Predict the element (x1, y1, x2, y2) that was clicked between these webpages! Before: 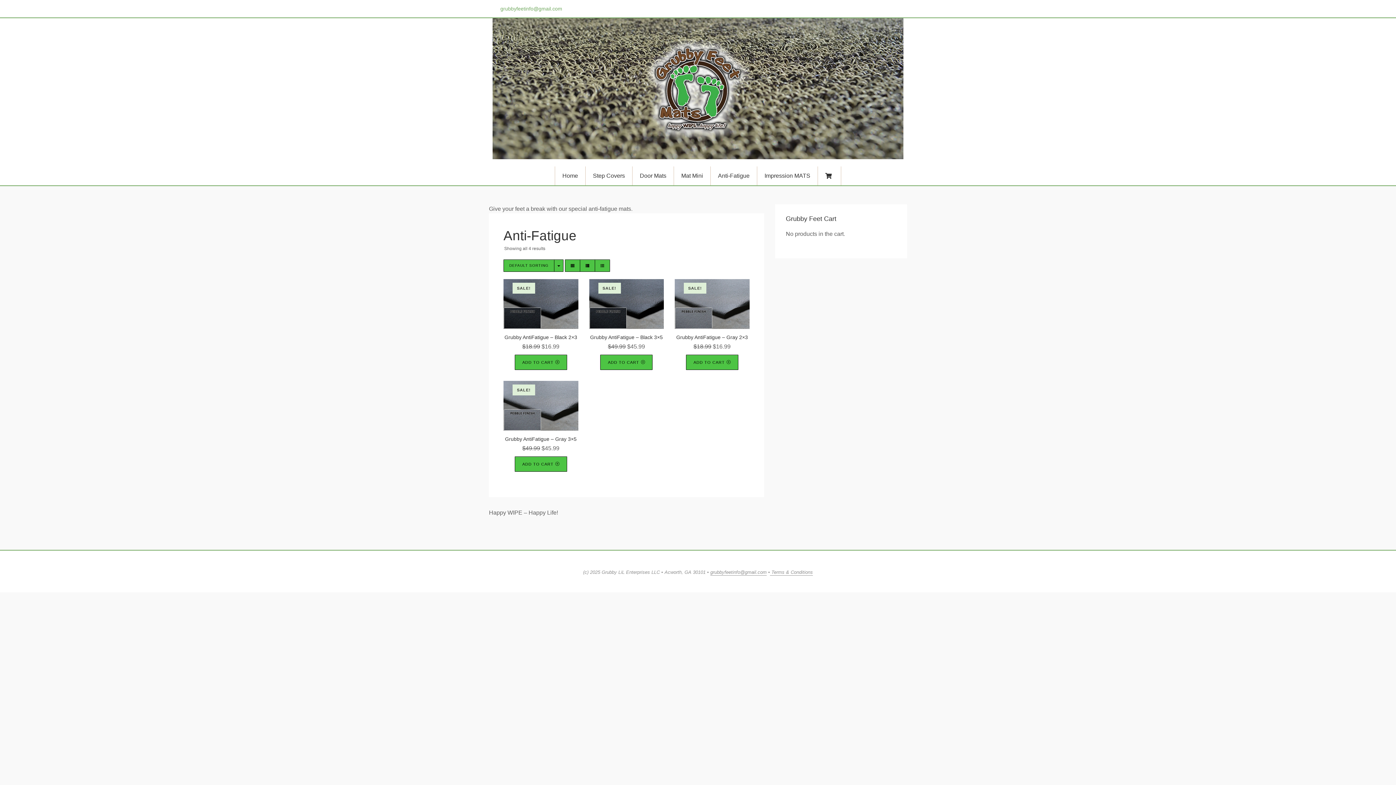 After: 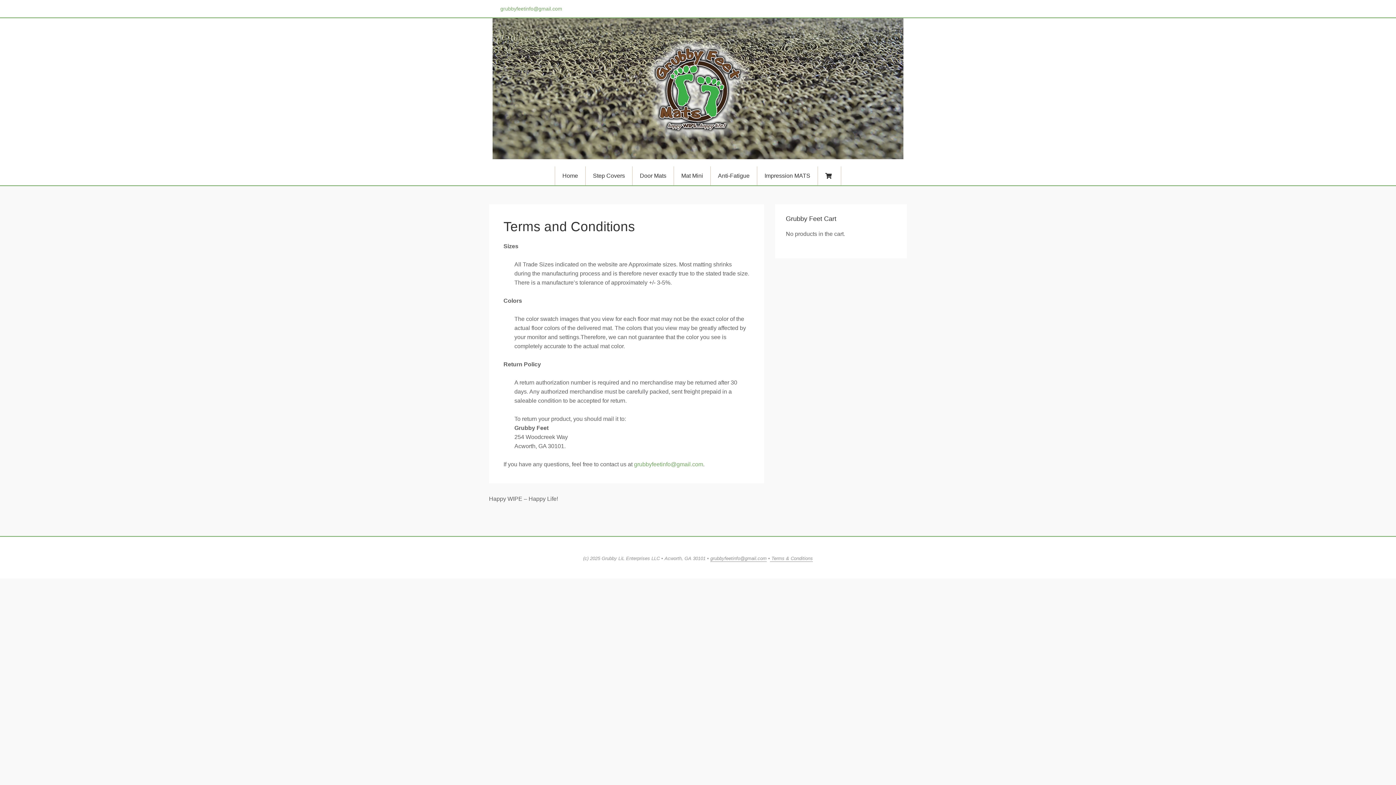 Action: label:  Terms & Conditions bbox: (770, 569, 813, 576)